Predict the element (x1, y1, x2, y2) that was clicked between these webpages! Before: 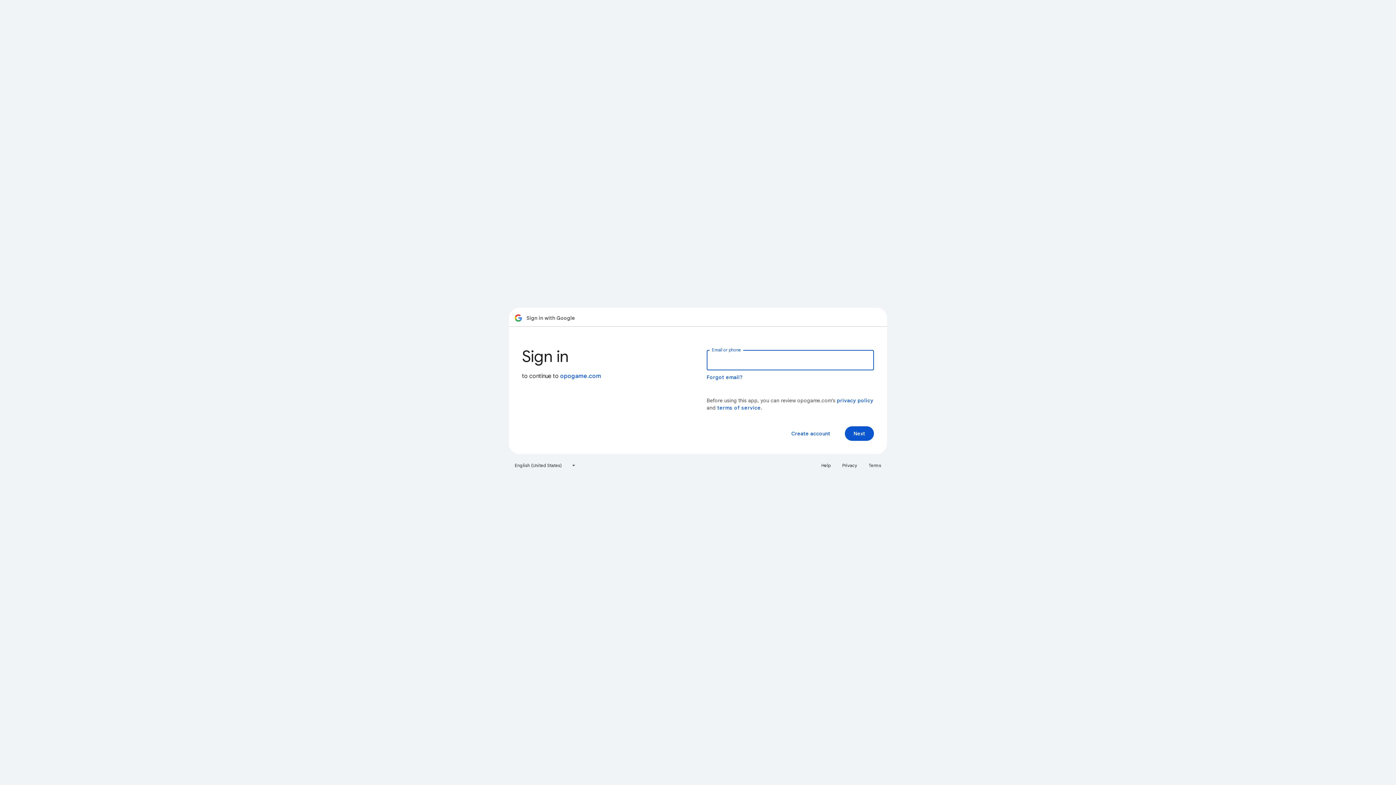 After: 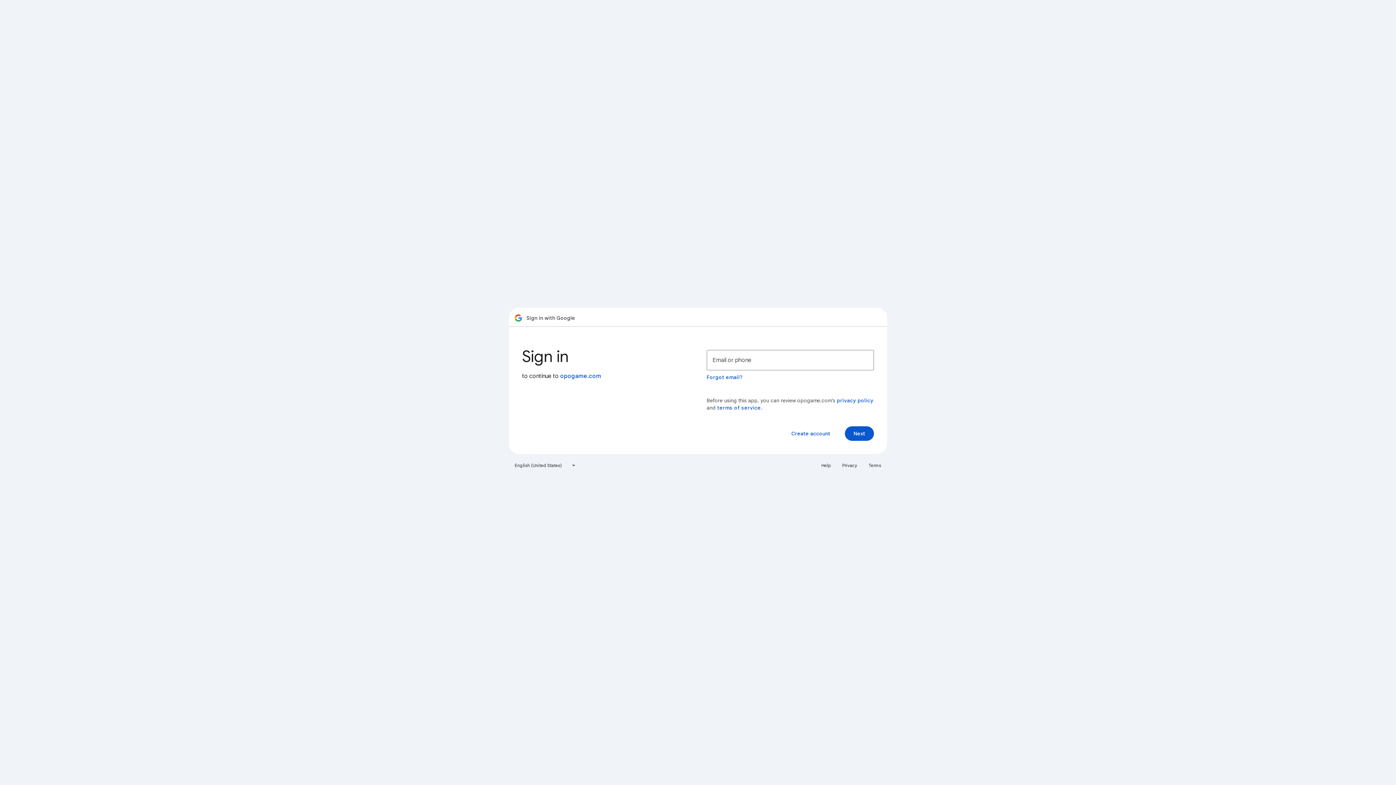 Action: label: Privacy bbox: (838, 460, 861, 471)